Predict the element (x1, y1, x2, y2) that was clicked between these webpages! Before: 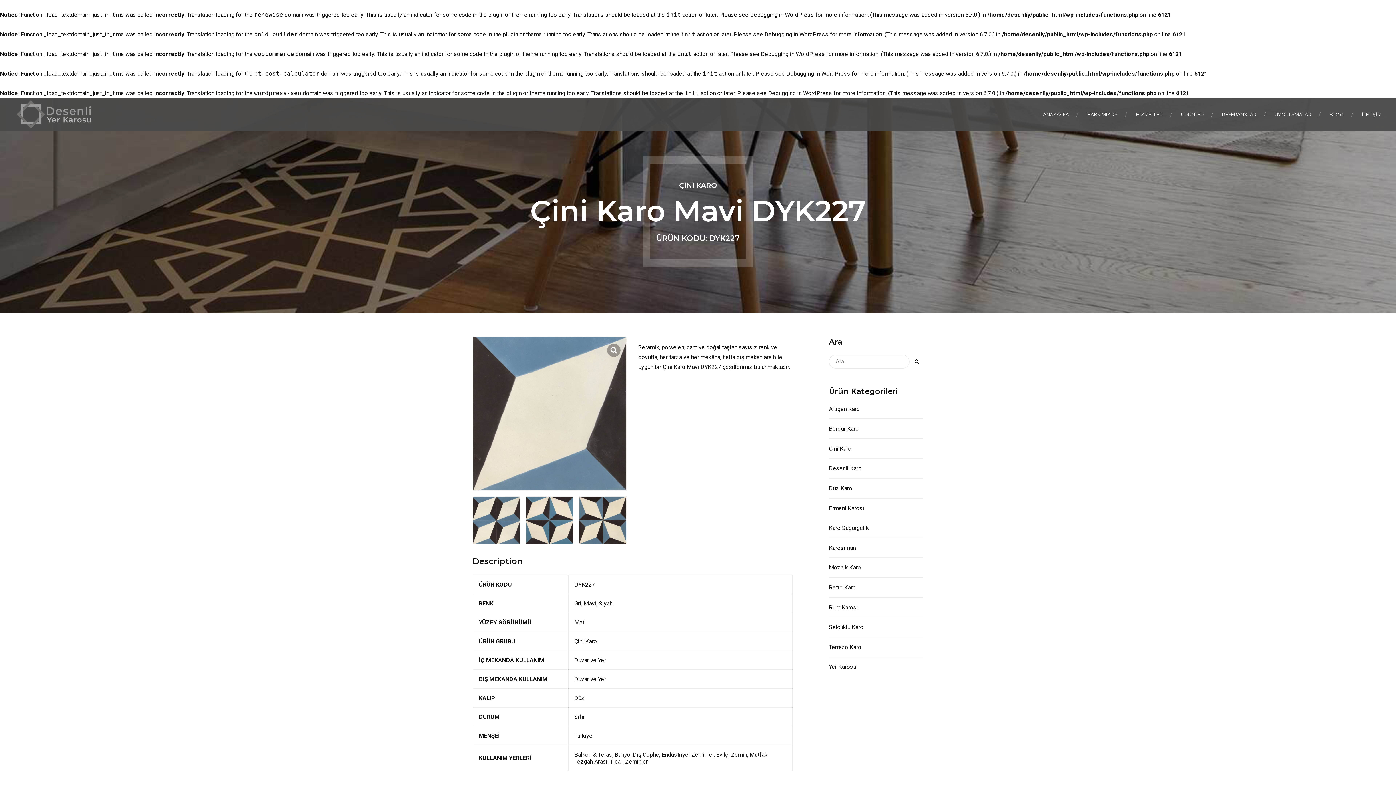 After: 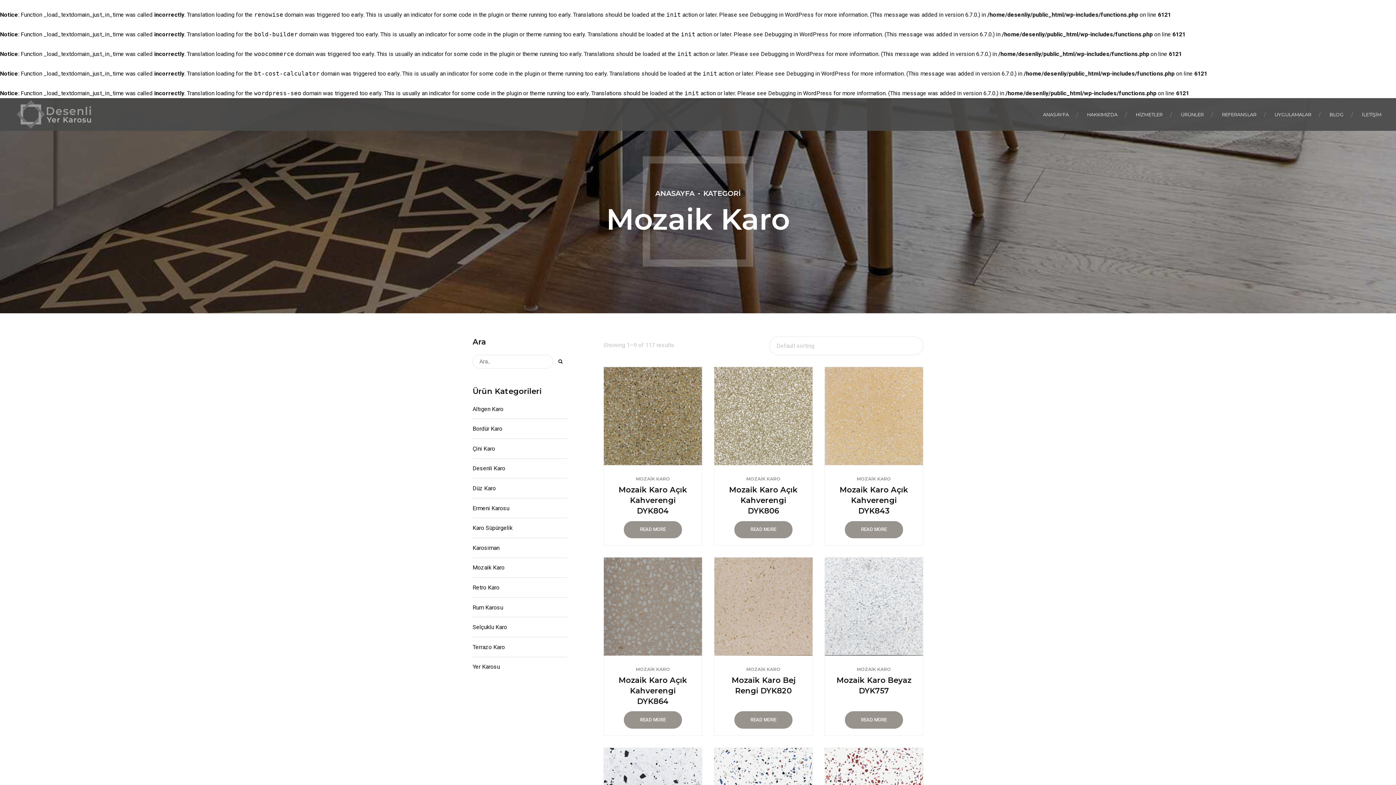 Action: label: Mozaik Karo bbox: (829, 563, 923, 572)